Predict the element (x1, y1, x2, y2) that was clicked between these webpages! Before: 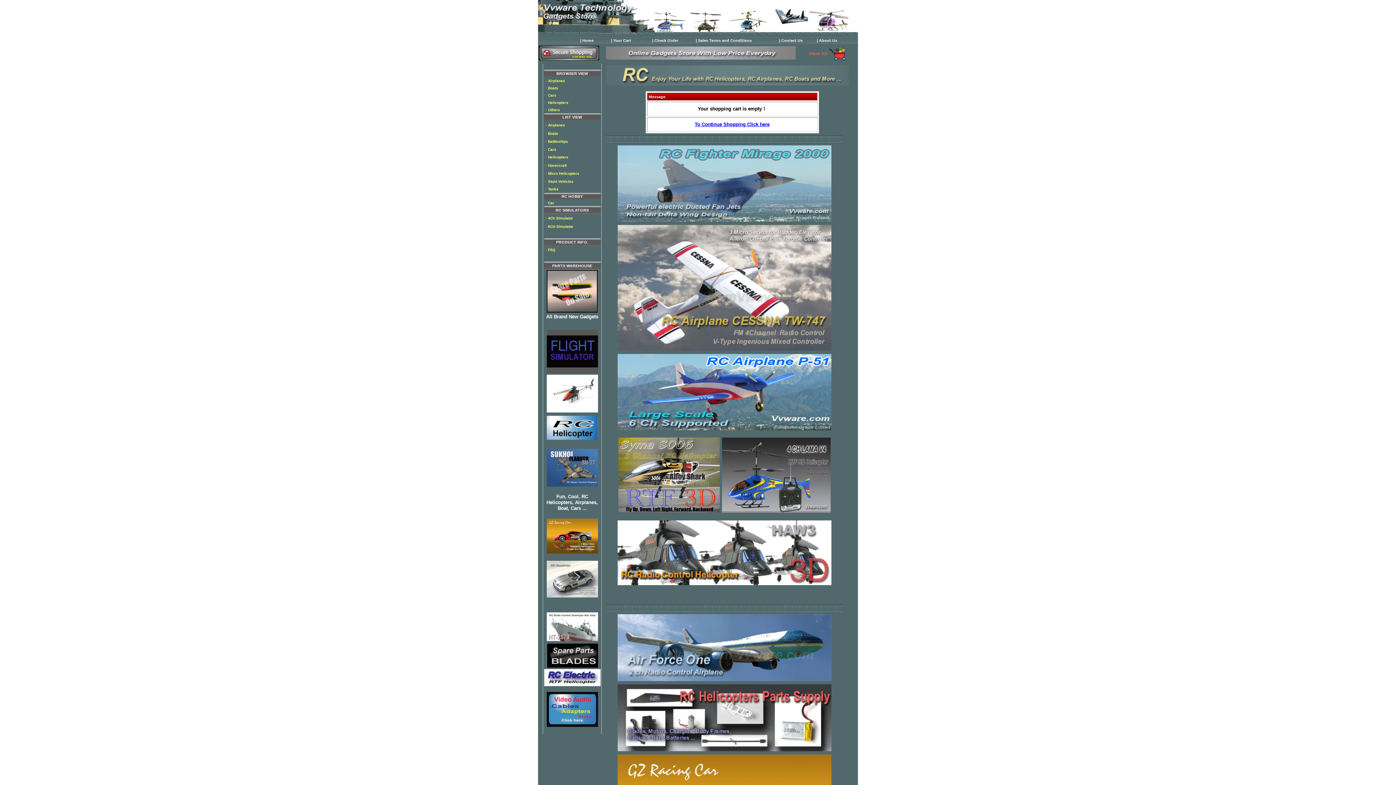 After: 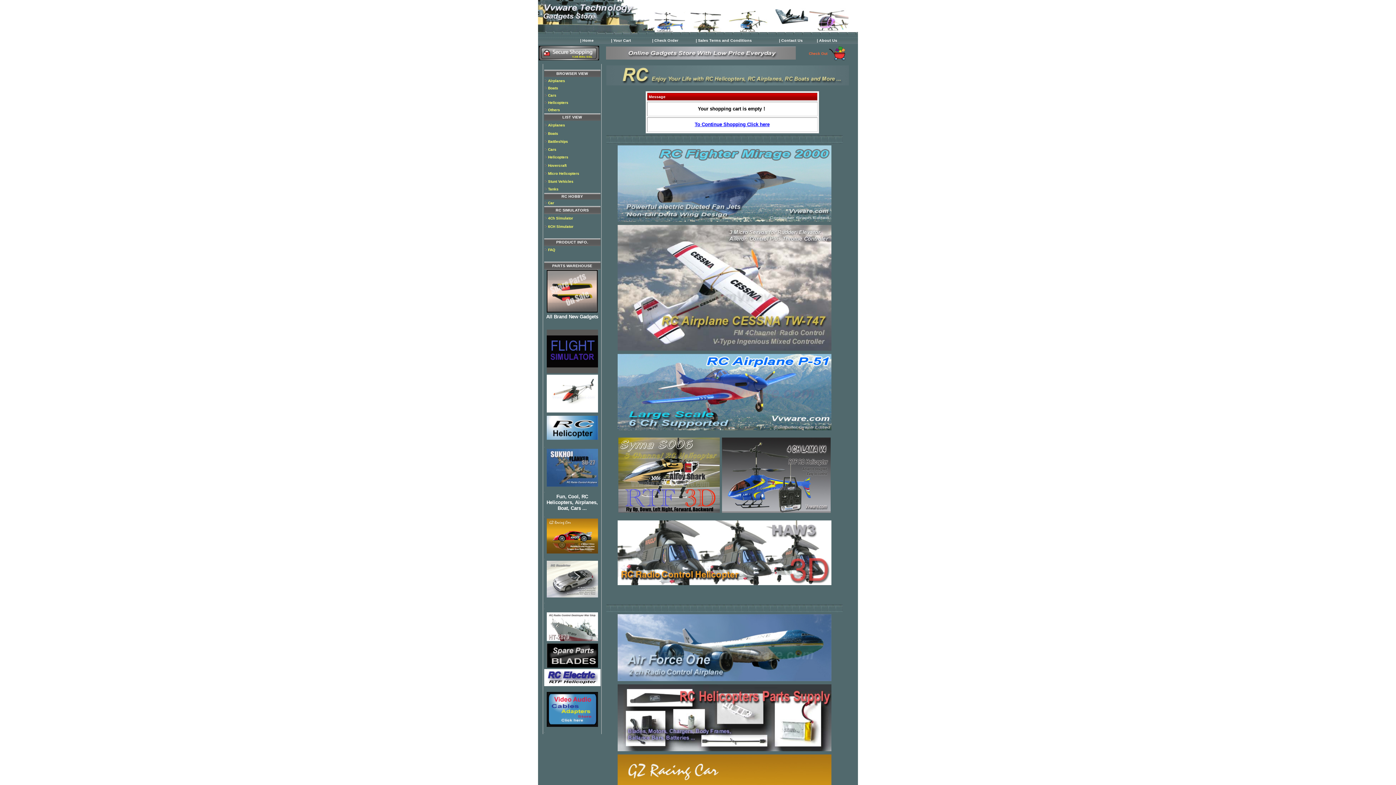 Action: bbox: (611, 38, 631, 42) label: | Your Cart